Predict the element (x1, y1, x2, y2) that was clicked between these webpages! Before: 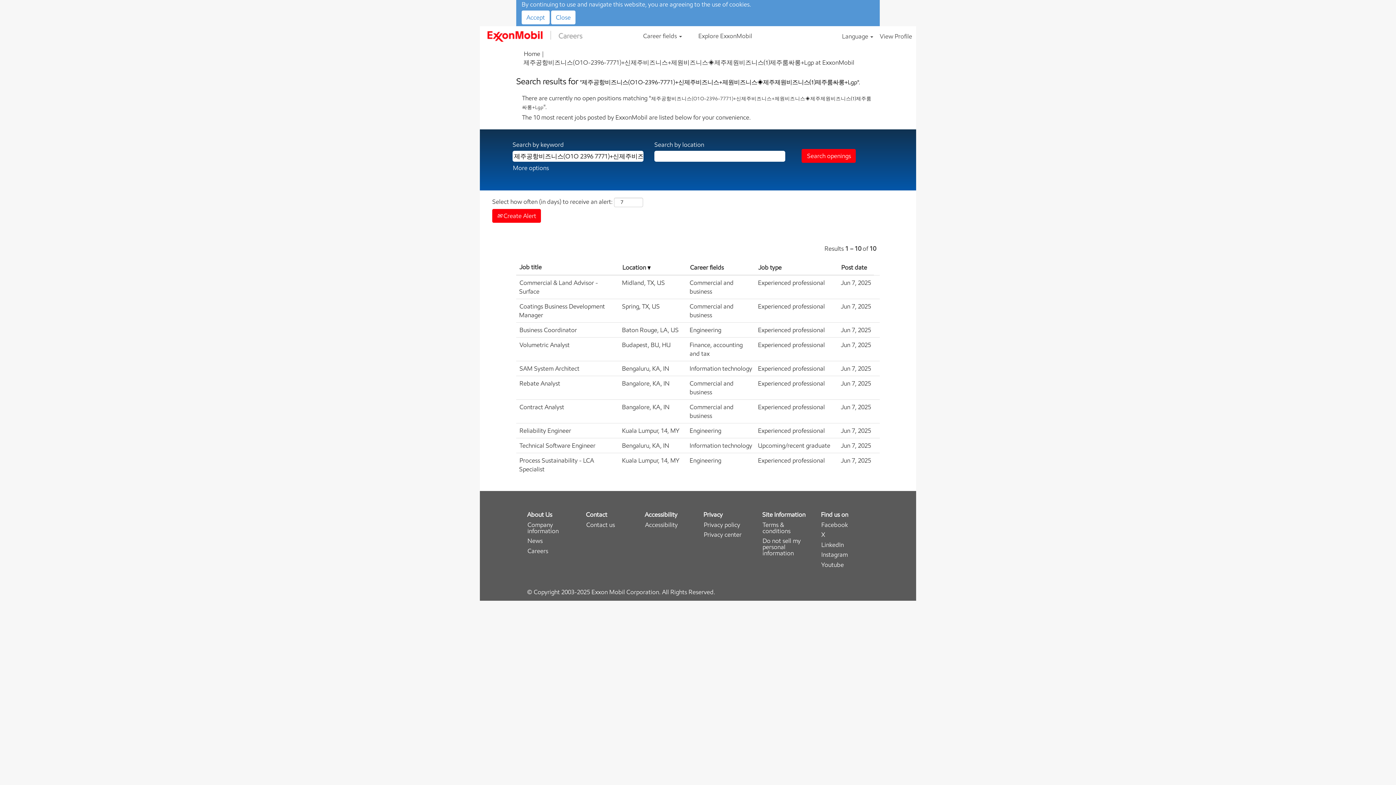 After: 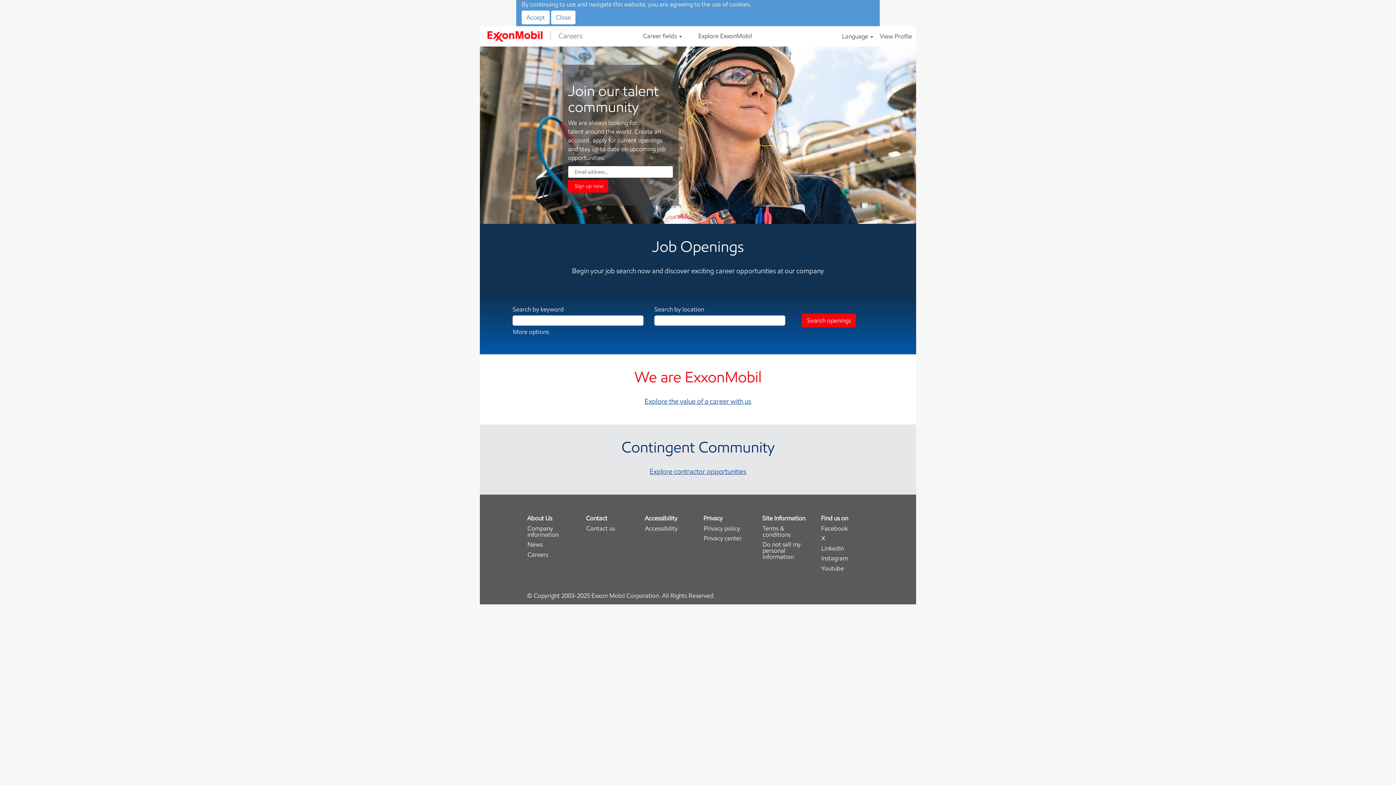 Action: bbox: (483, 29, 582, 42)